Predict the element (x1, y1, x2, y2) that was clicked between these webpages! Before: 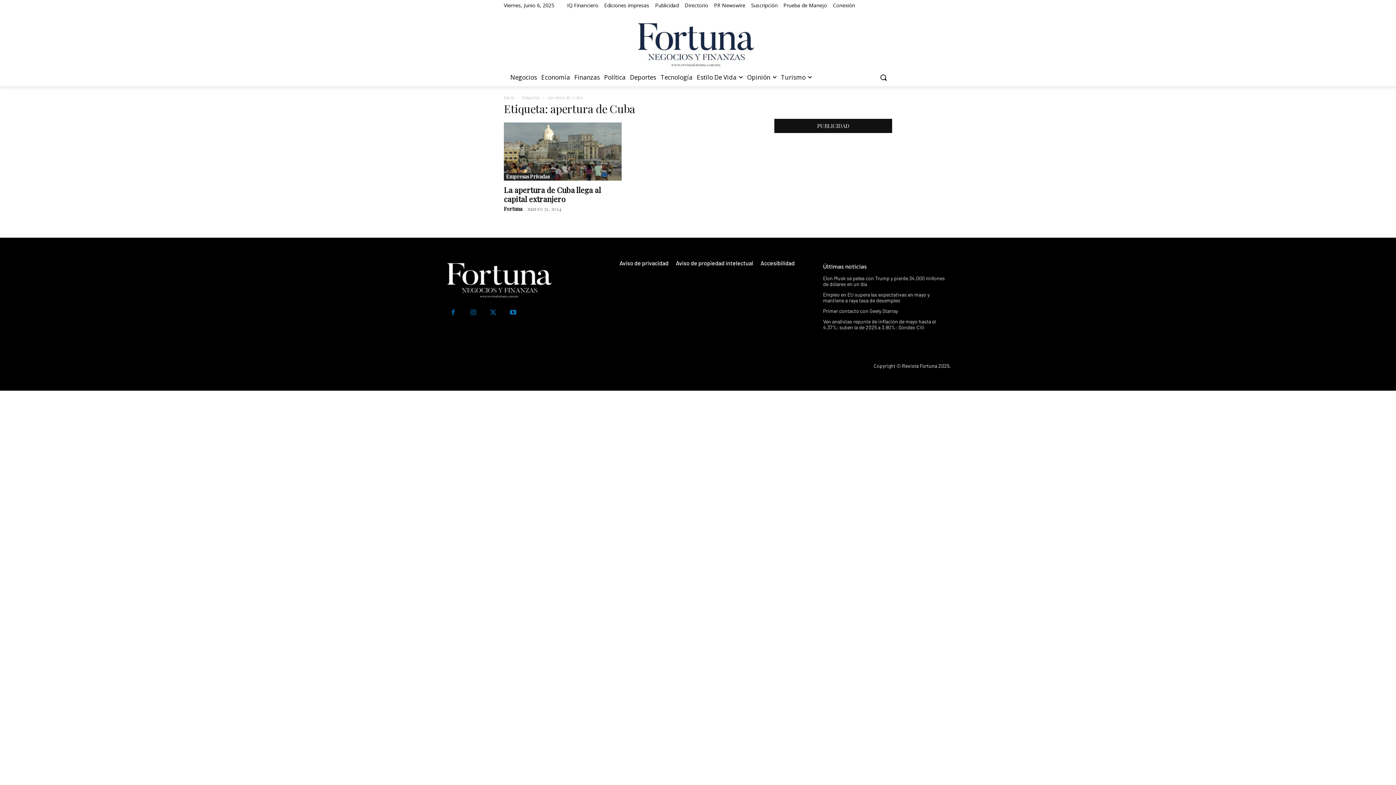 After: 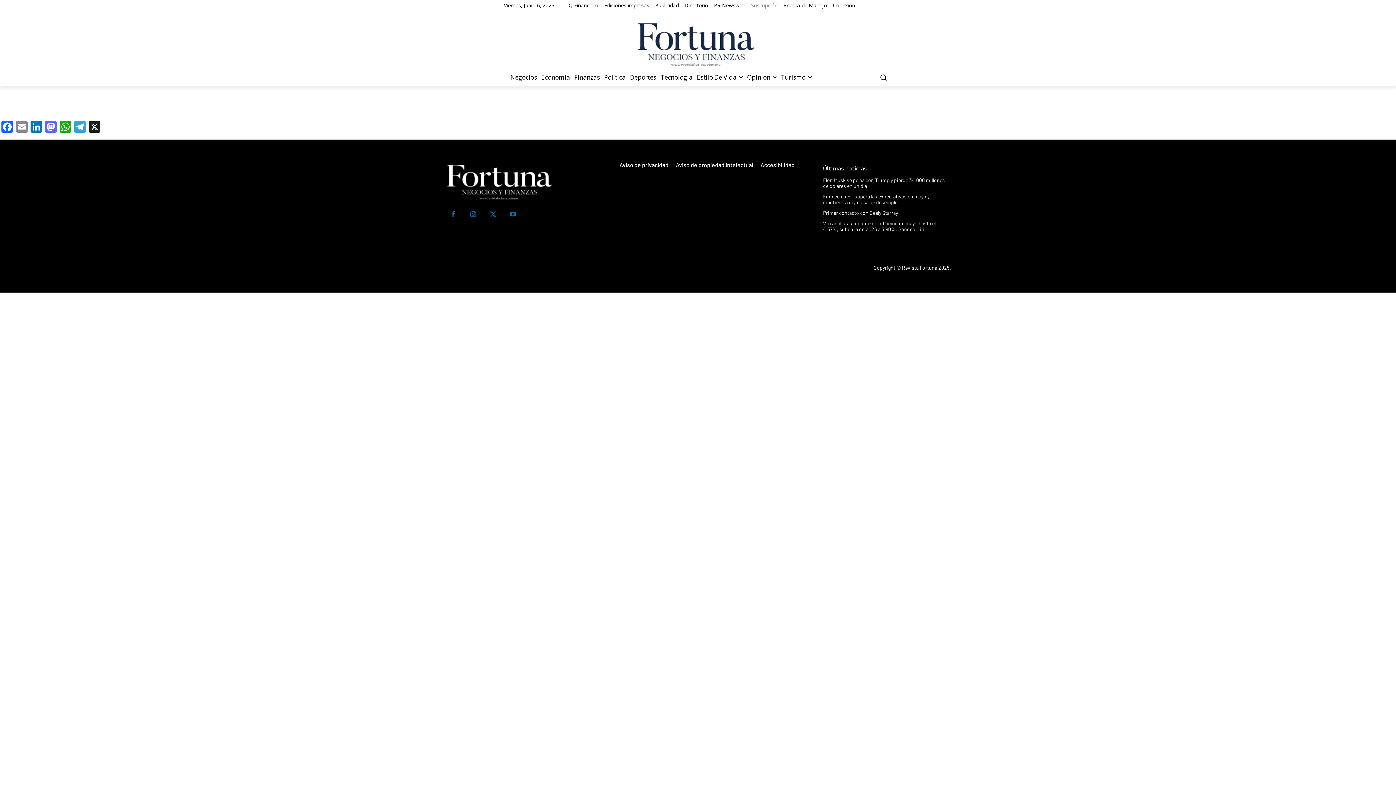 Action: label: Suscripción bbox: (751, 0, 777, 10)